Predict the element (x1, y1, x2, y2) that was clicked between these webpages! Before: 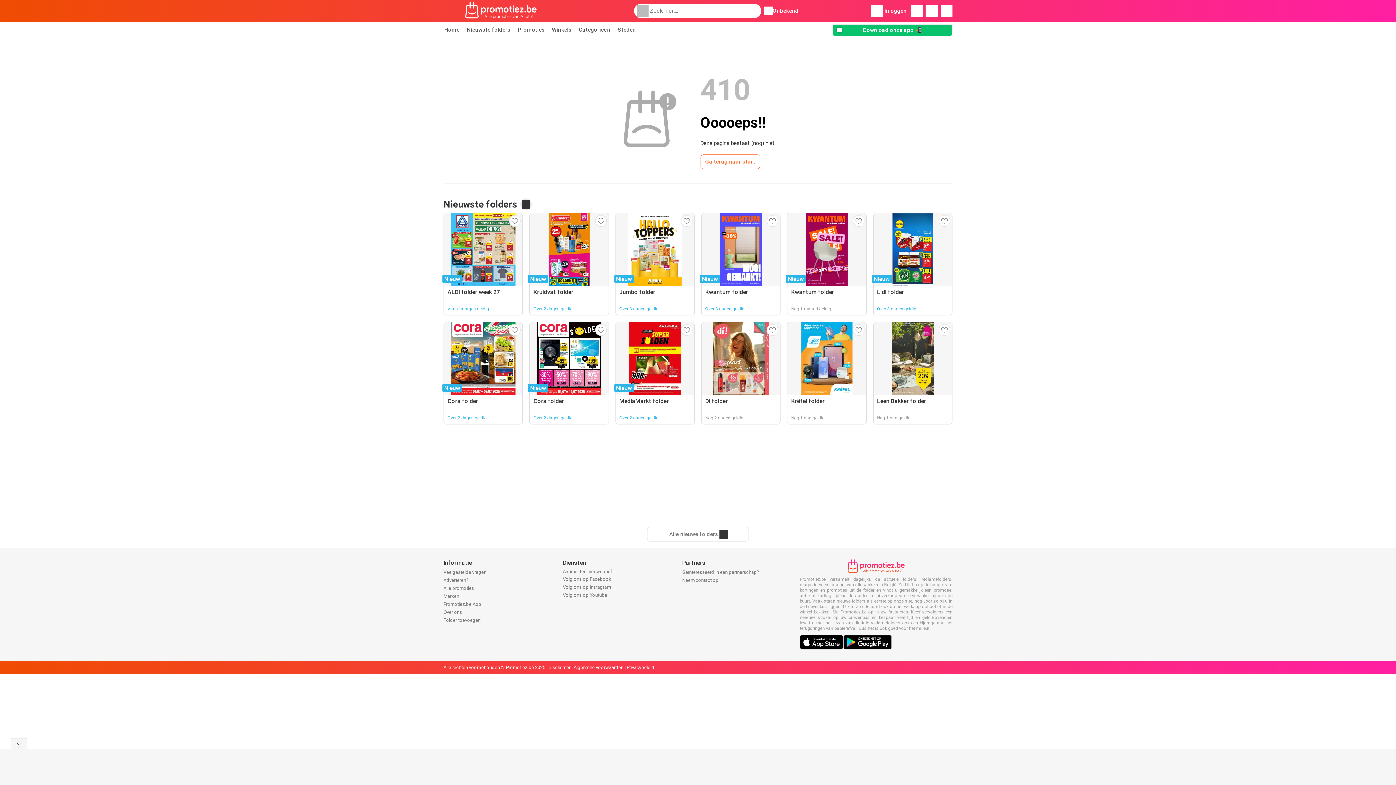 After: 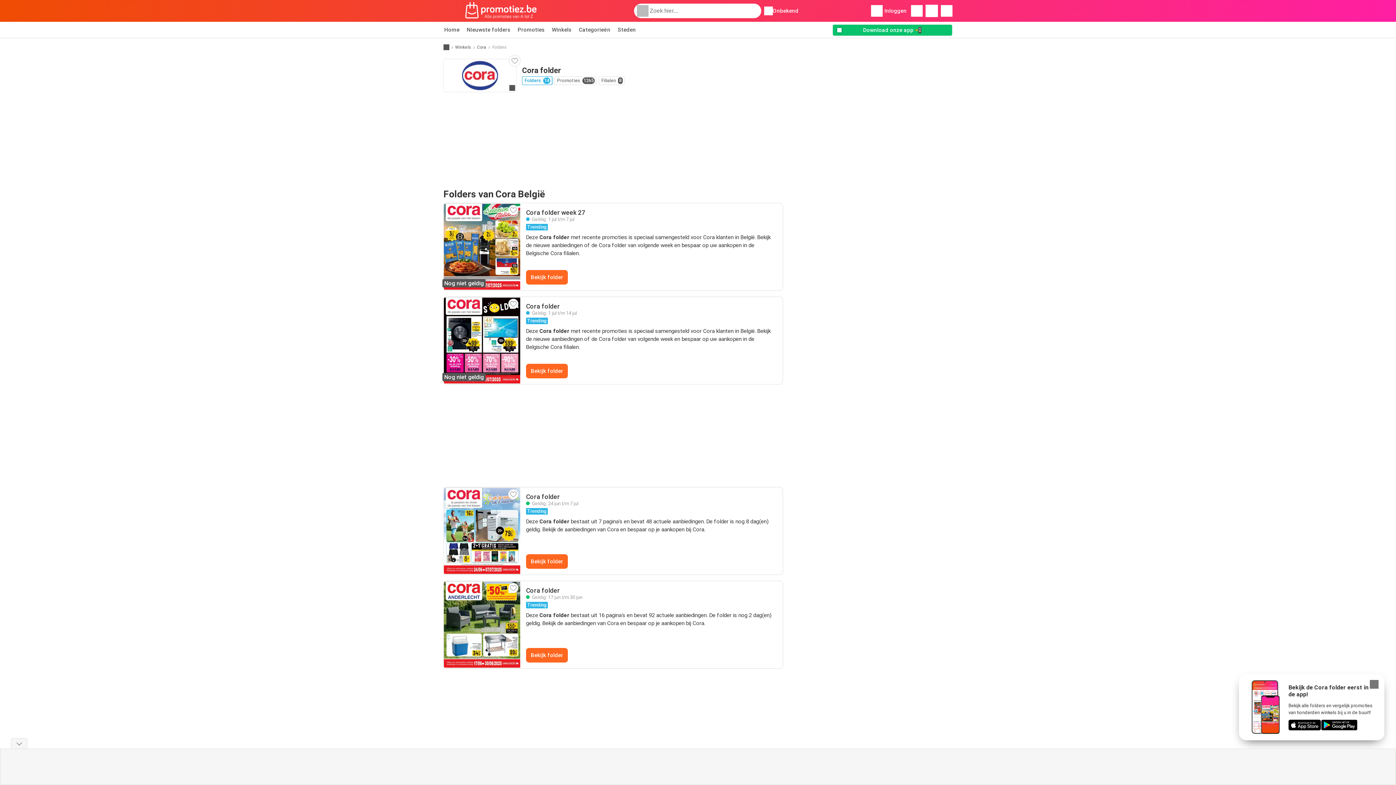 Action: label: Nieuw
Cora folder
Over 2 dagen geldig bbox: (529, 322, 608, 424)